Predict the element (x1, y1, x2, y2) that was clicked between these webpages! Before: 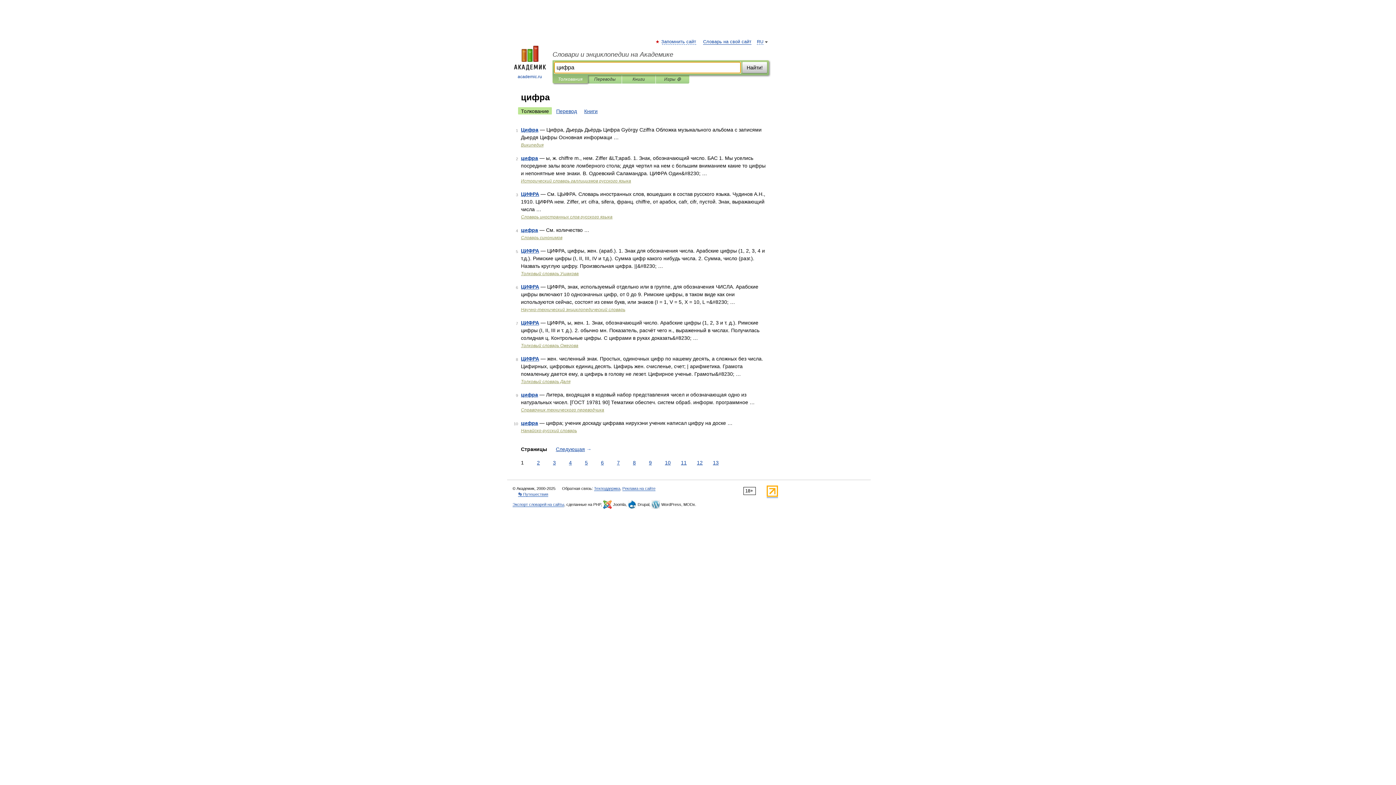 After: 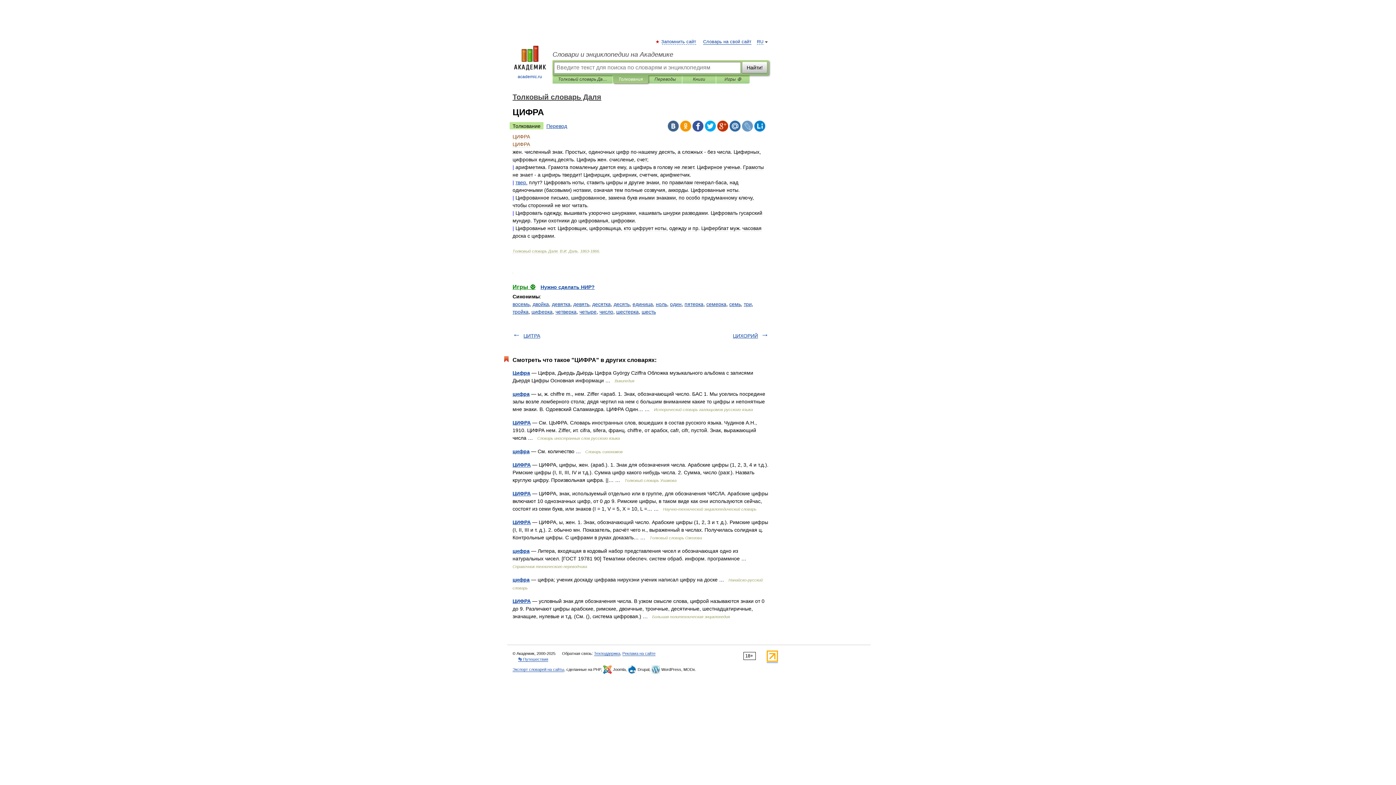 Action: bbox: (521, 356, 539, 361) label: ЦИФРА